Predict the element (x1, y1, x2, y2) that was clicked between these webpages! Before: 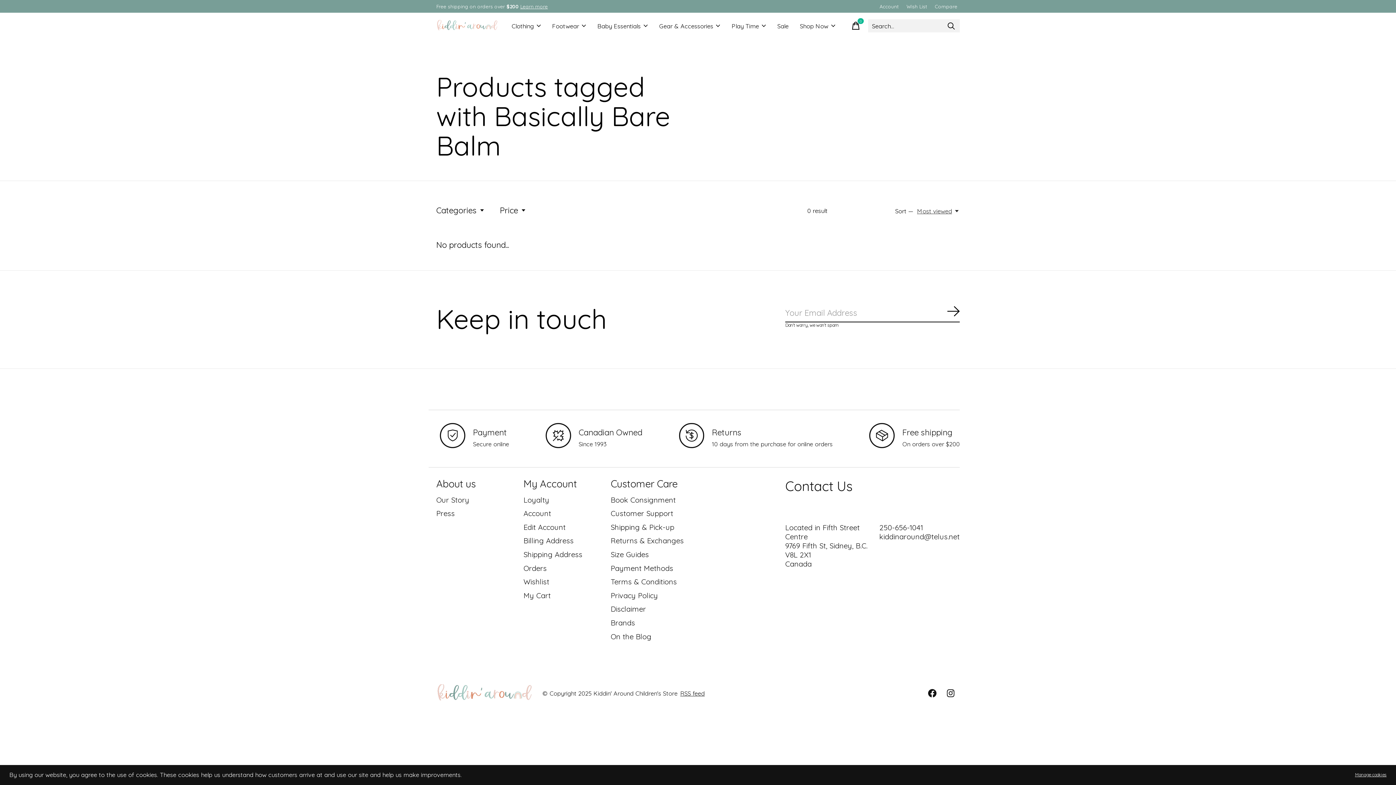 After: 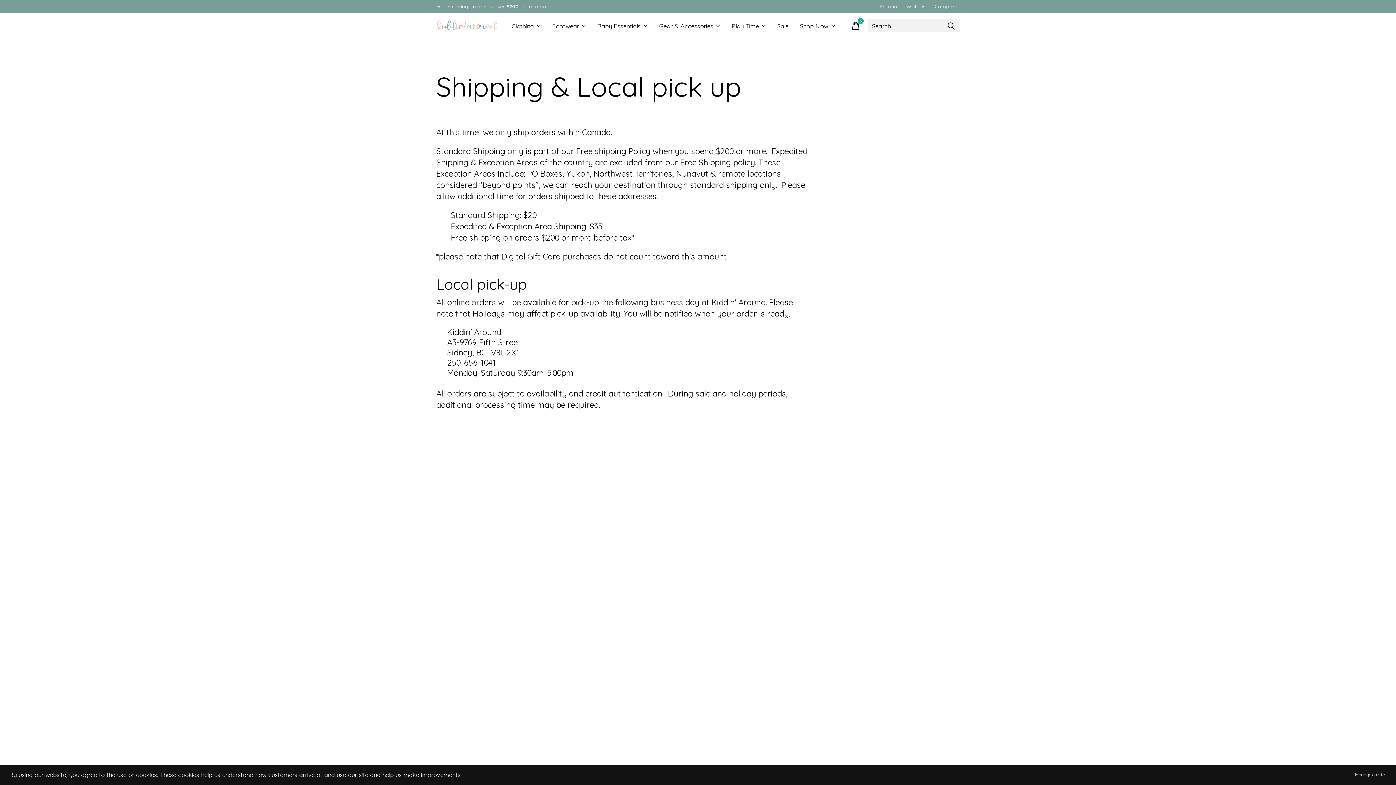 Action: label: Shipping & Pick-up bbox: (610, 522, 674, 531)